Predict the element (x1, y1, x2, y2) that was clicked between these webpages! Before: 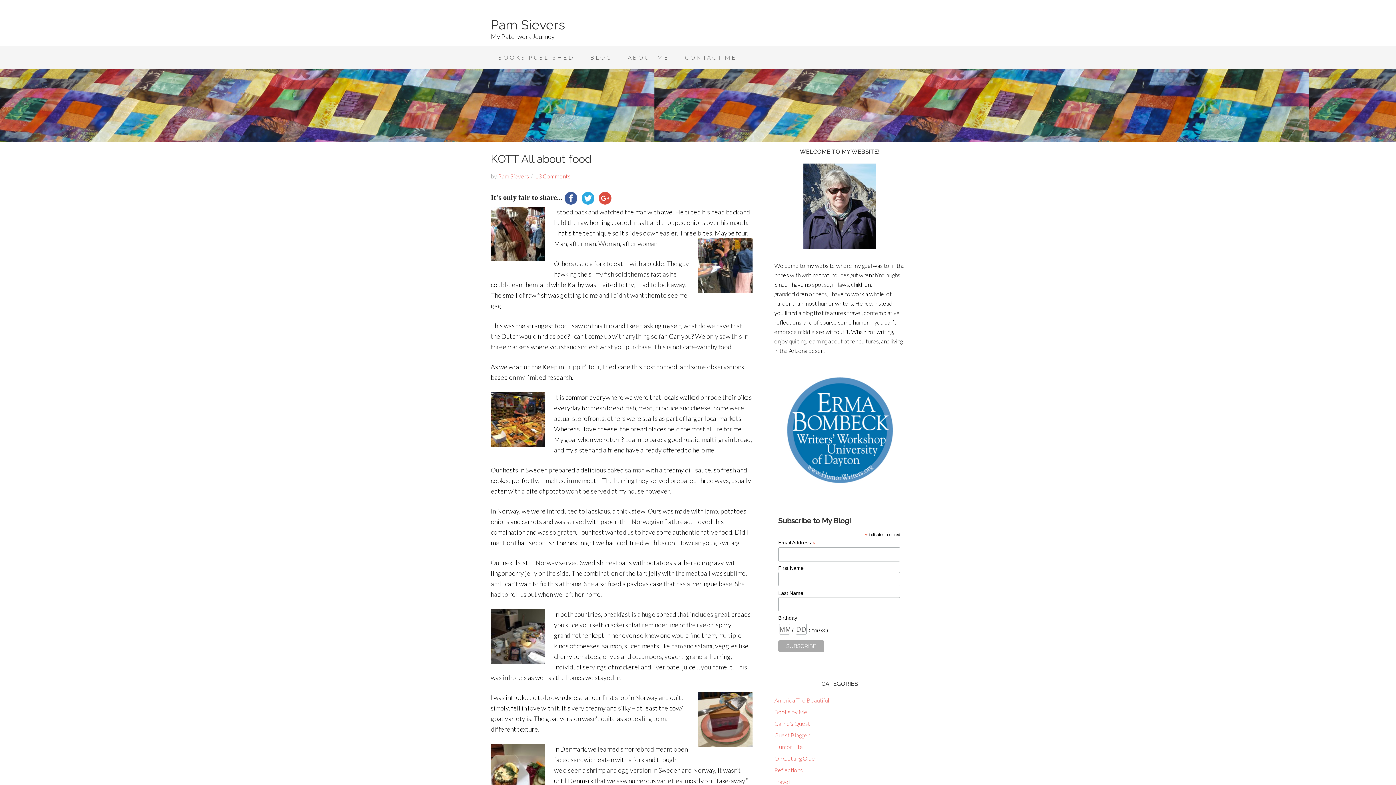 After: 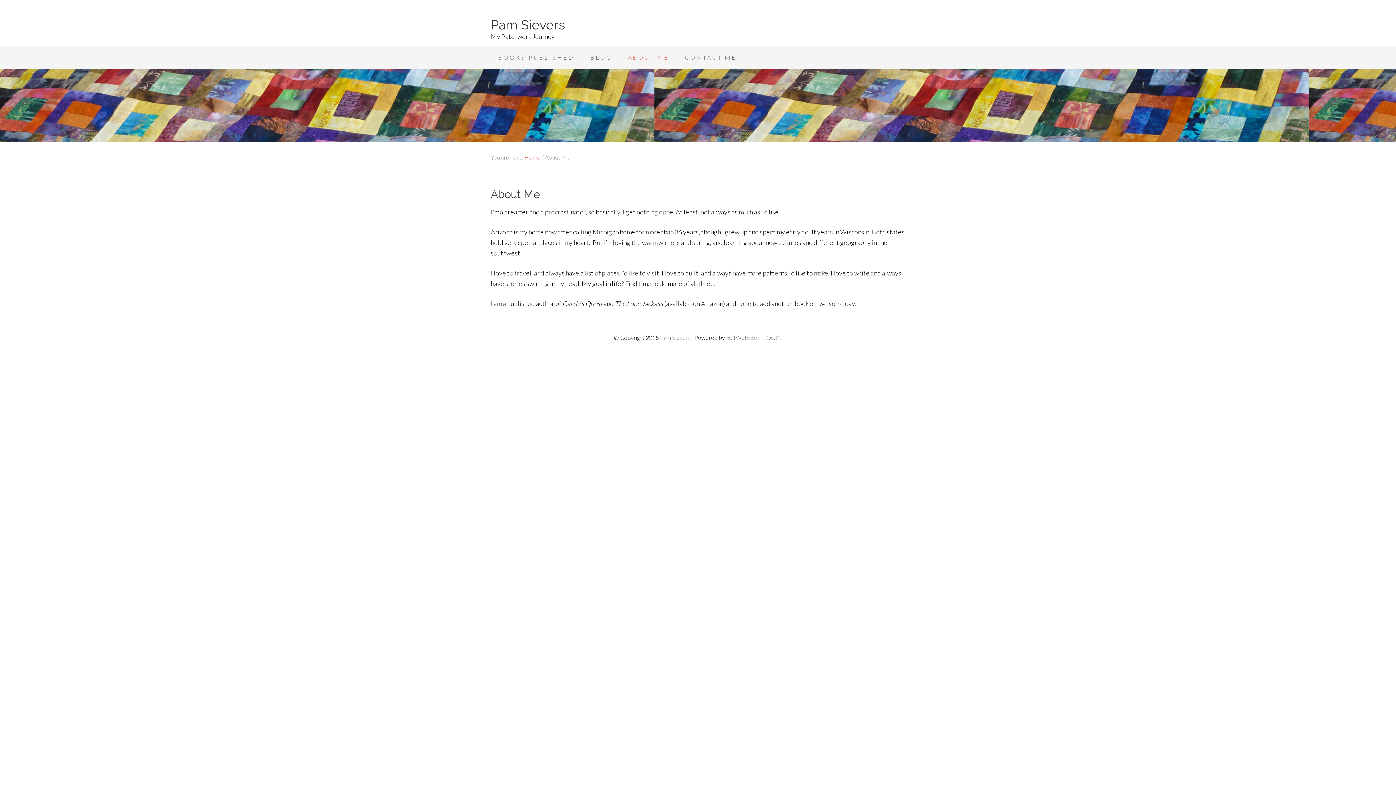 Action: label: ABOUT ME bbox: (620, 45, 676, 69)